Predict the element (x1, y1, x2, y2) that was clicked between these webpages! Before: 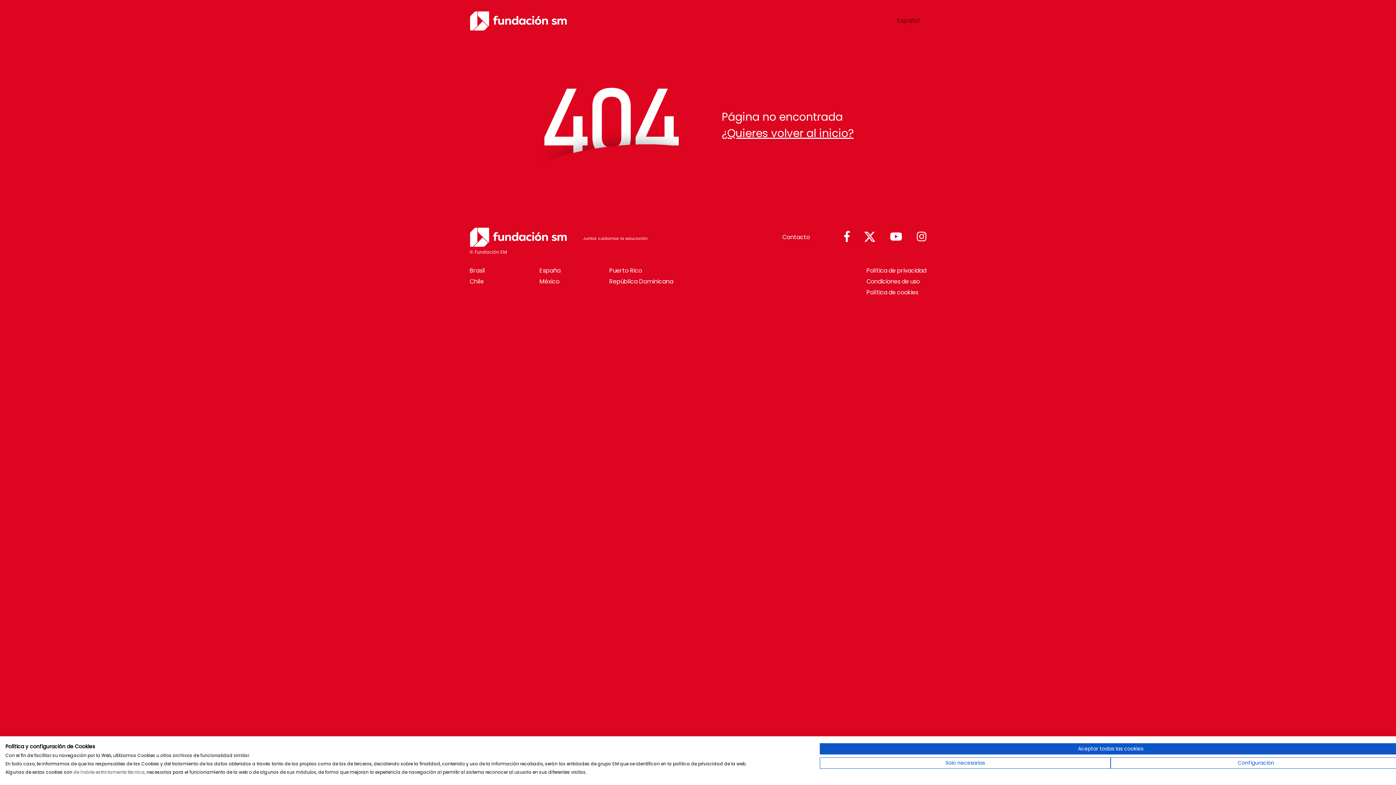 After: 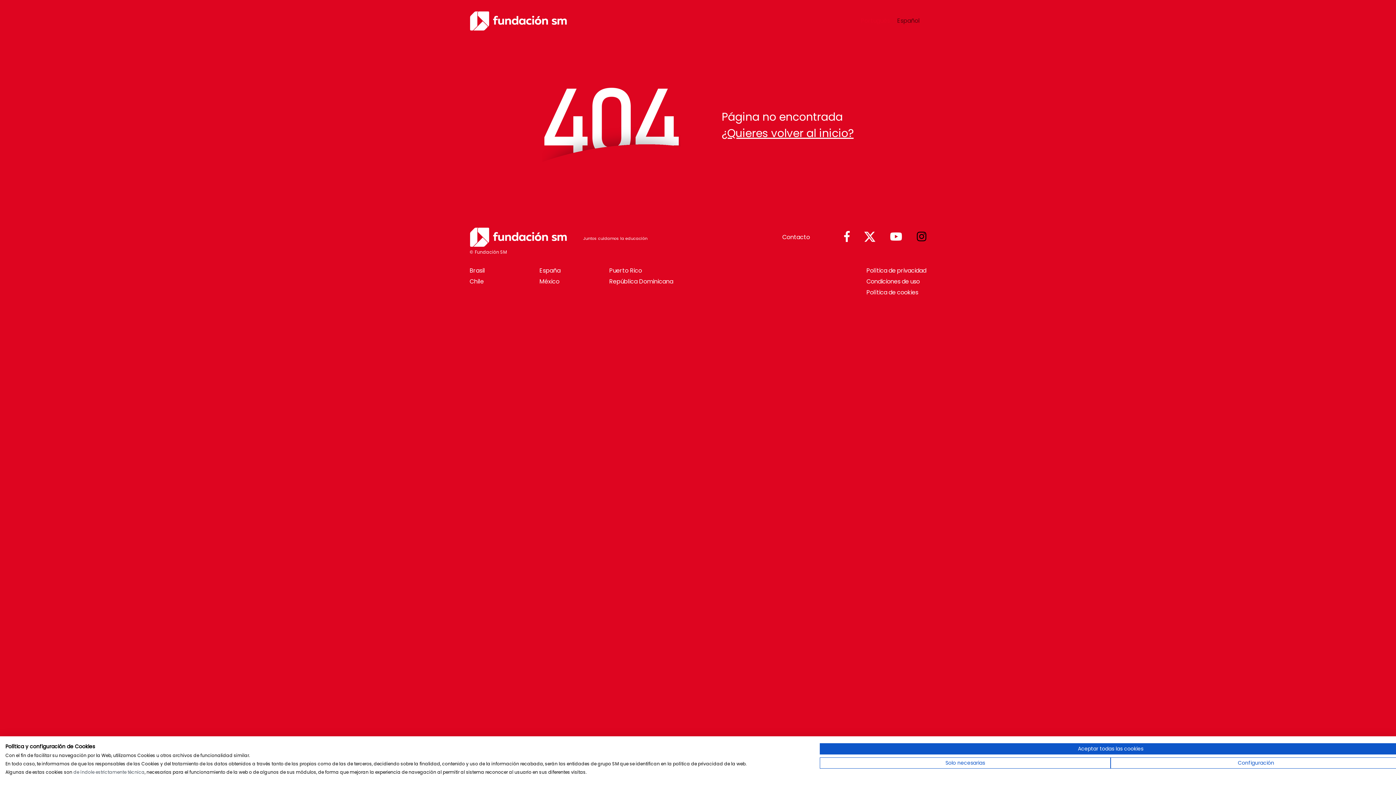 Action: bbox: (917, 231, 926, 243)